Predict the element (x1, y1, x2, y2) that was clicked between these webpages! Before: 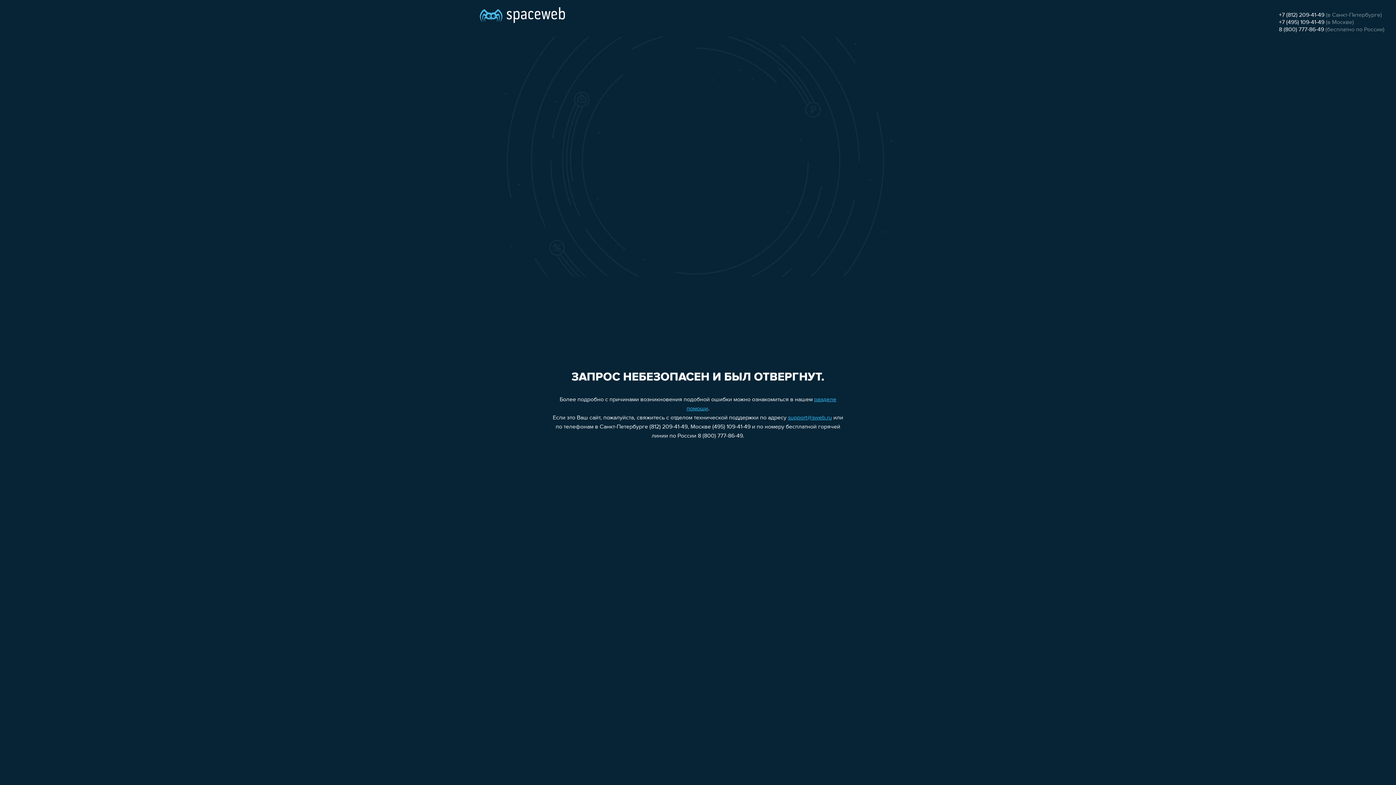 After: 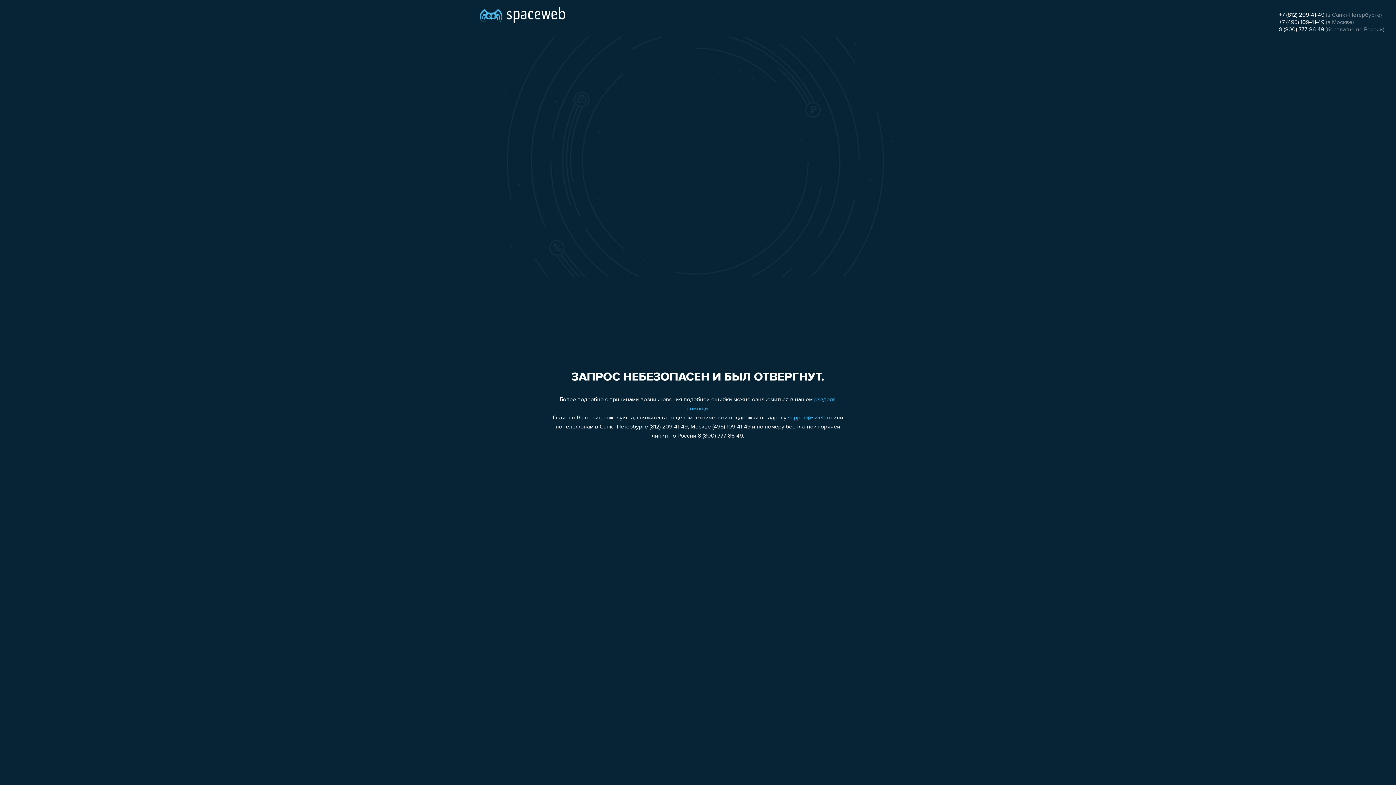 Action: bbox: (1279, 19, 1324, 25) label: +7 (495) 109-41-49